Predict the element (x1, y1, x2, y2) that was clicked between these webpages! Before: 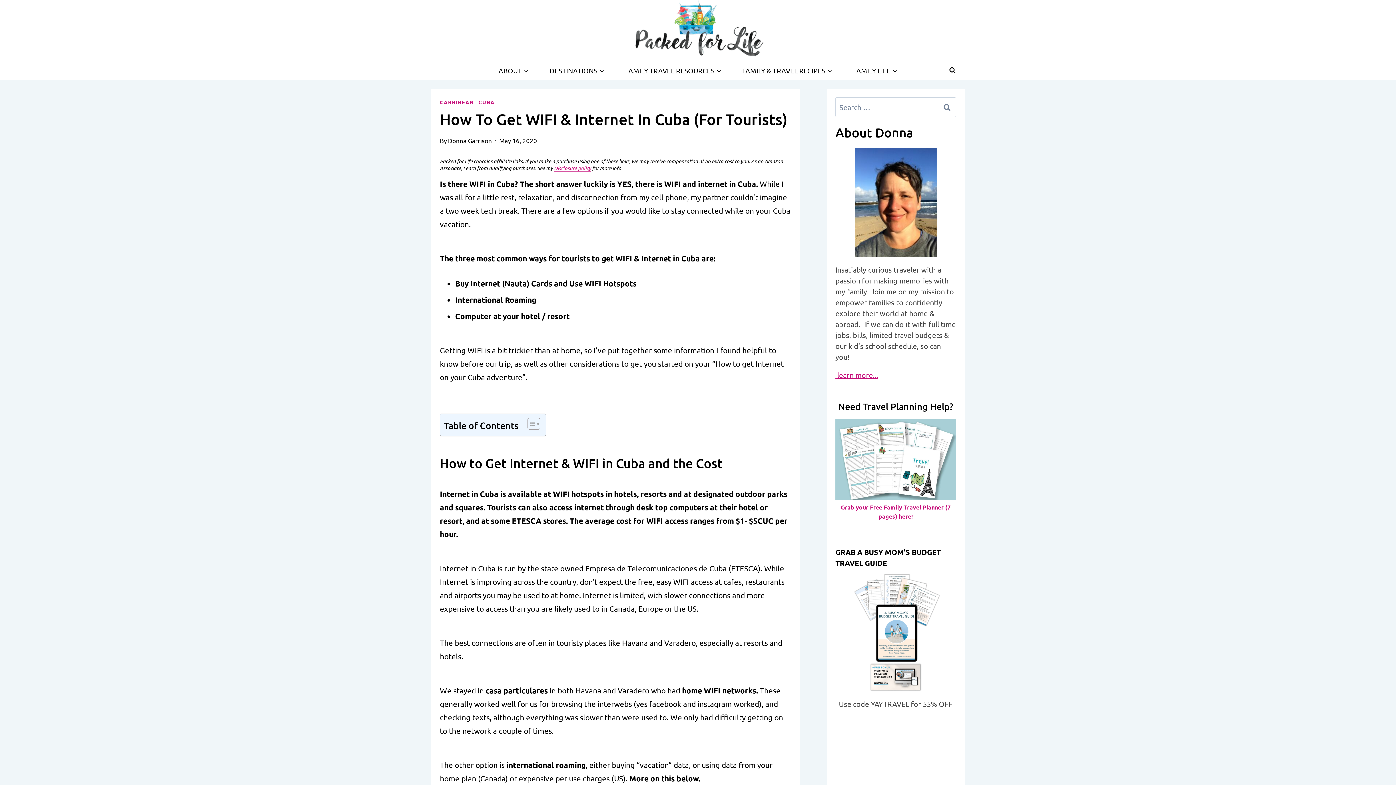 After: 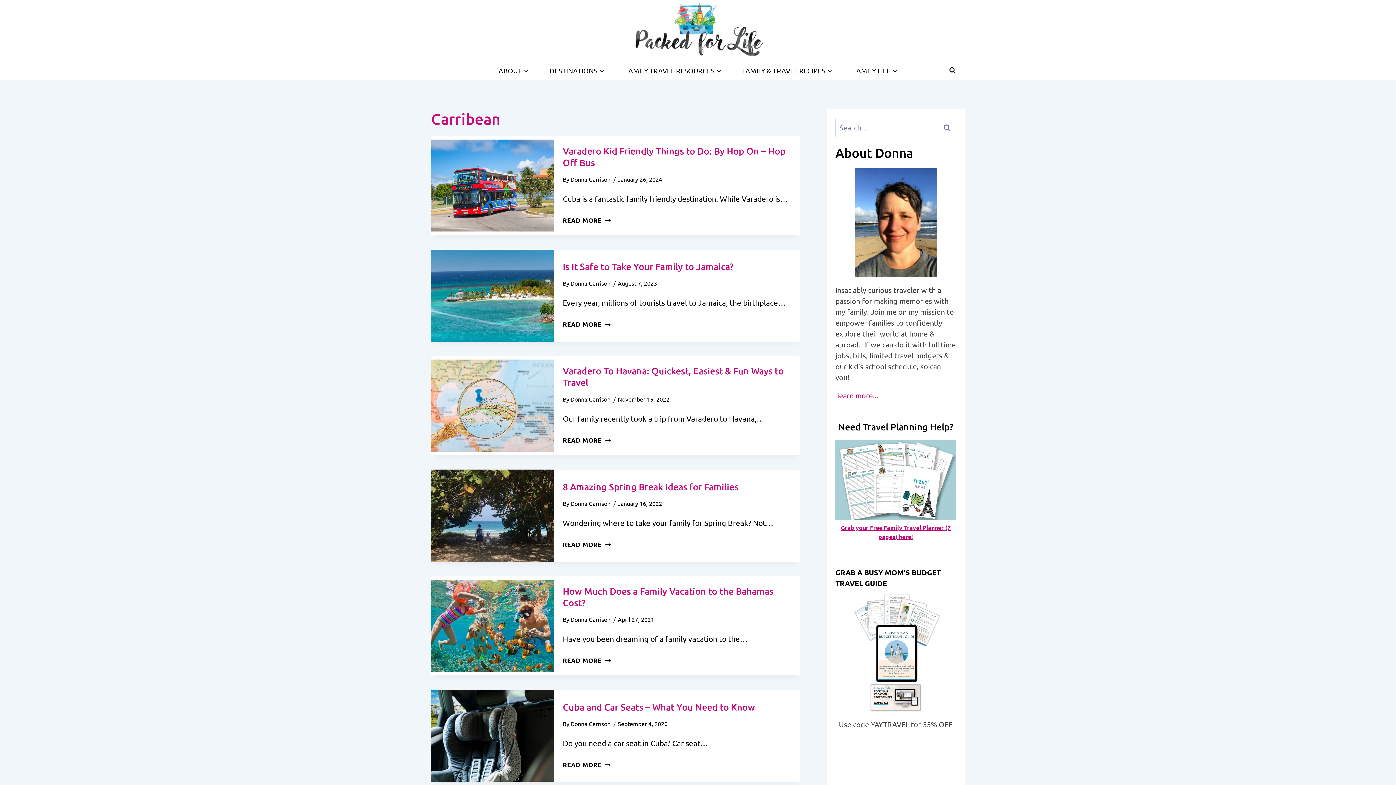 Action: bbox: (440, 98, 474, 105) label: CARRIBEAN